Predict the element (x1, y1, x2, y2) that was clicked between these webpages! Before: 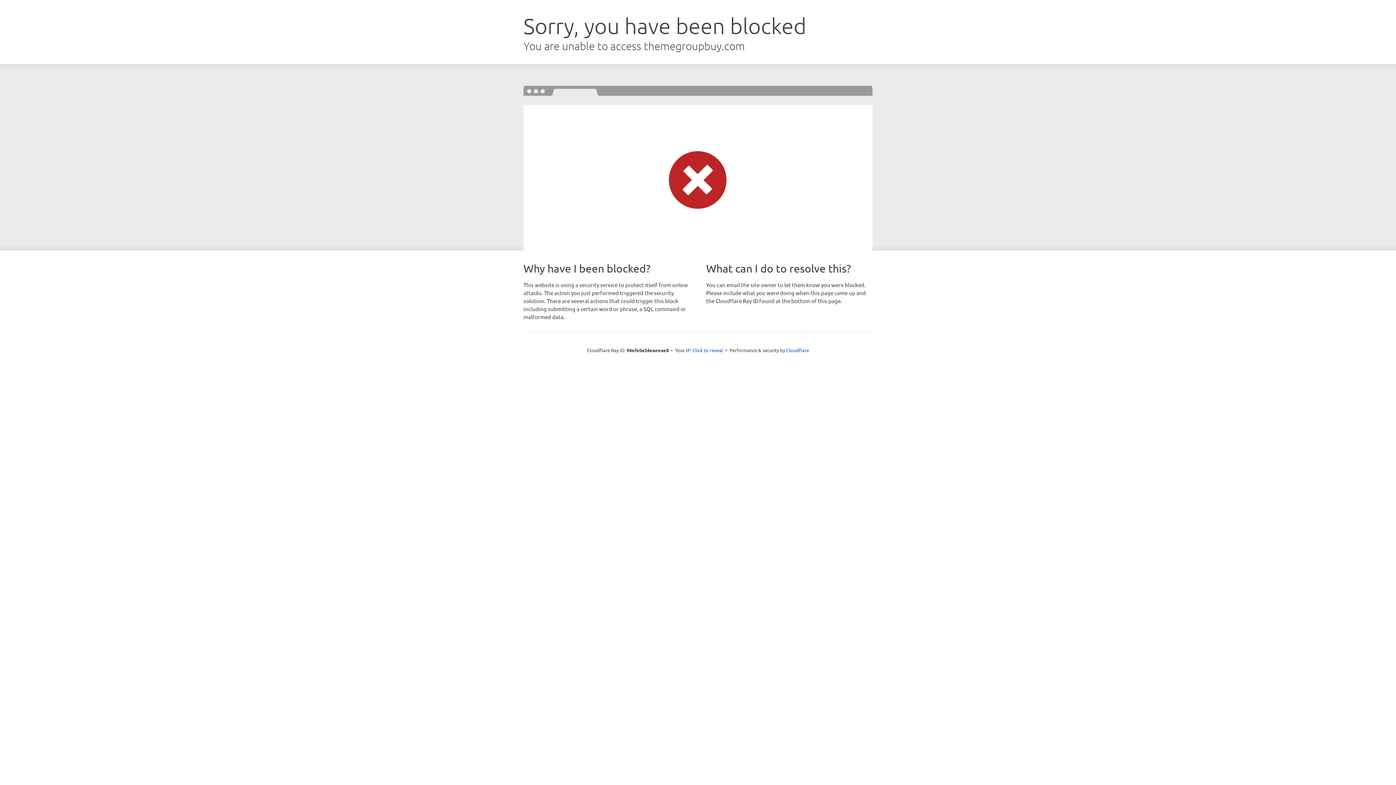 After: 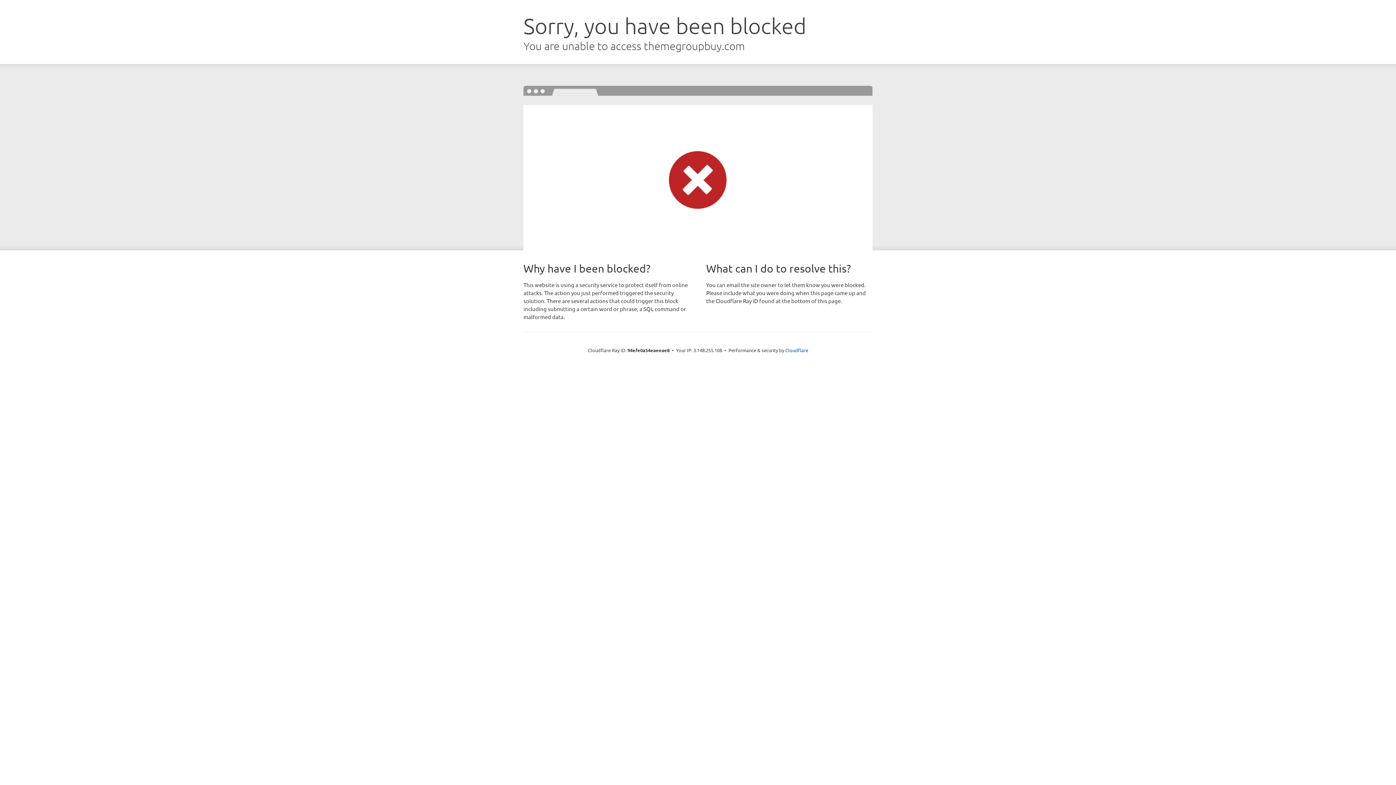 Action: label: Click to reveal bbox: (692, 346, 723, 353)